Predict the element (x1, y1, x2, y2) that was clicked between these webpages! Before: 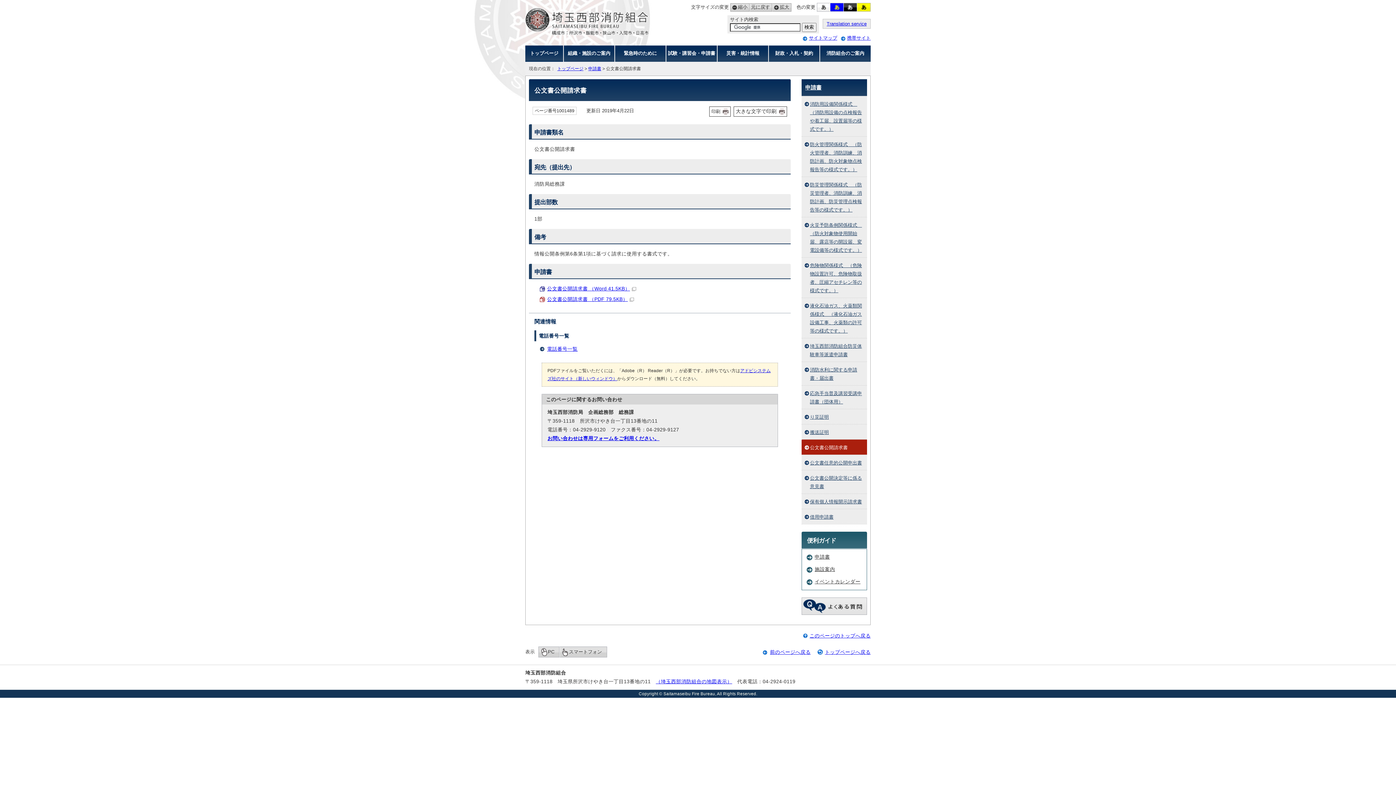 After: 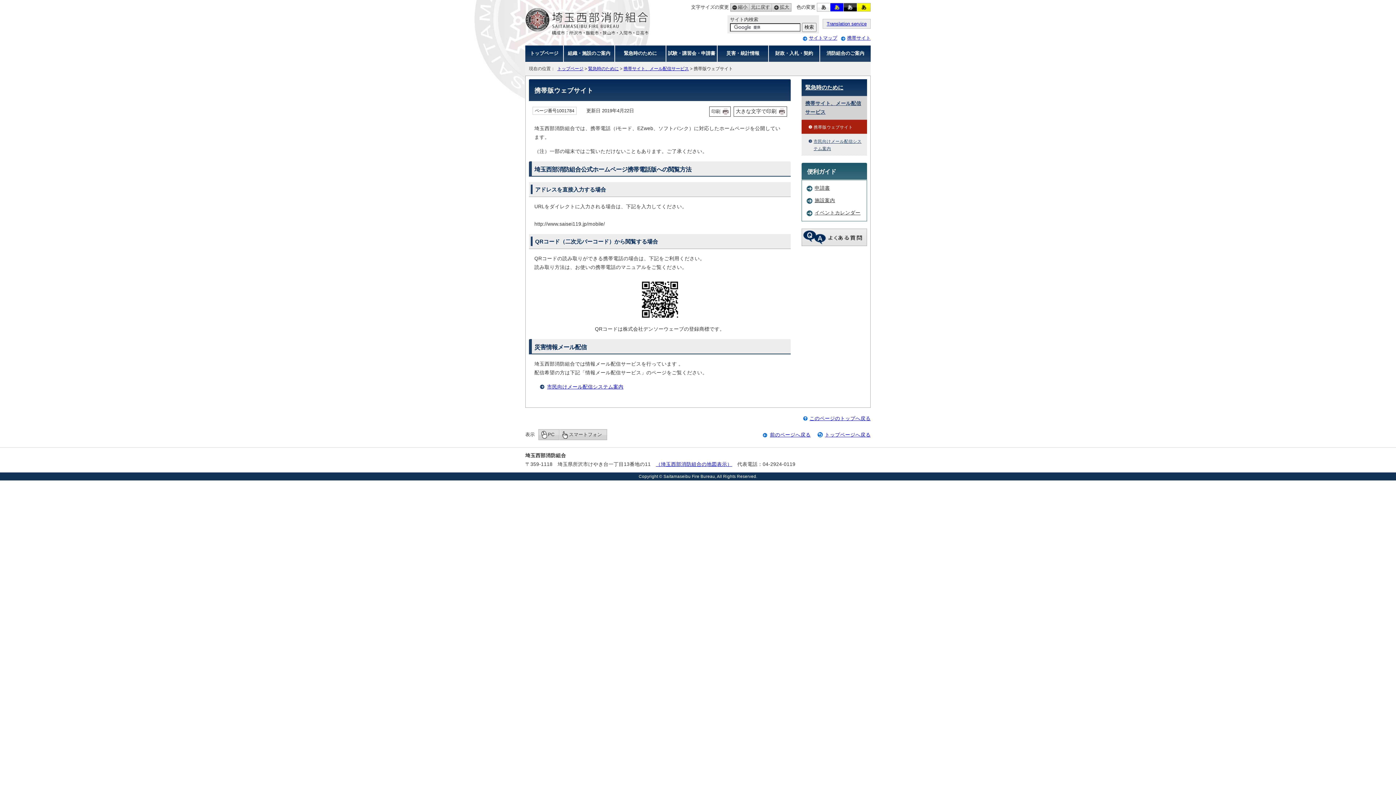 Action: label: 携帯サイト bbox: (847, 35, 870, 40)